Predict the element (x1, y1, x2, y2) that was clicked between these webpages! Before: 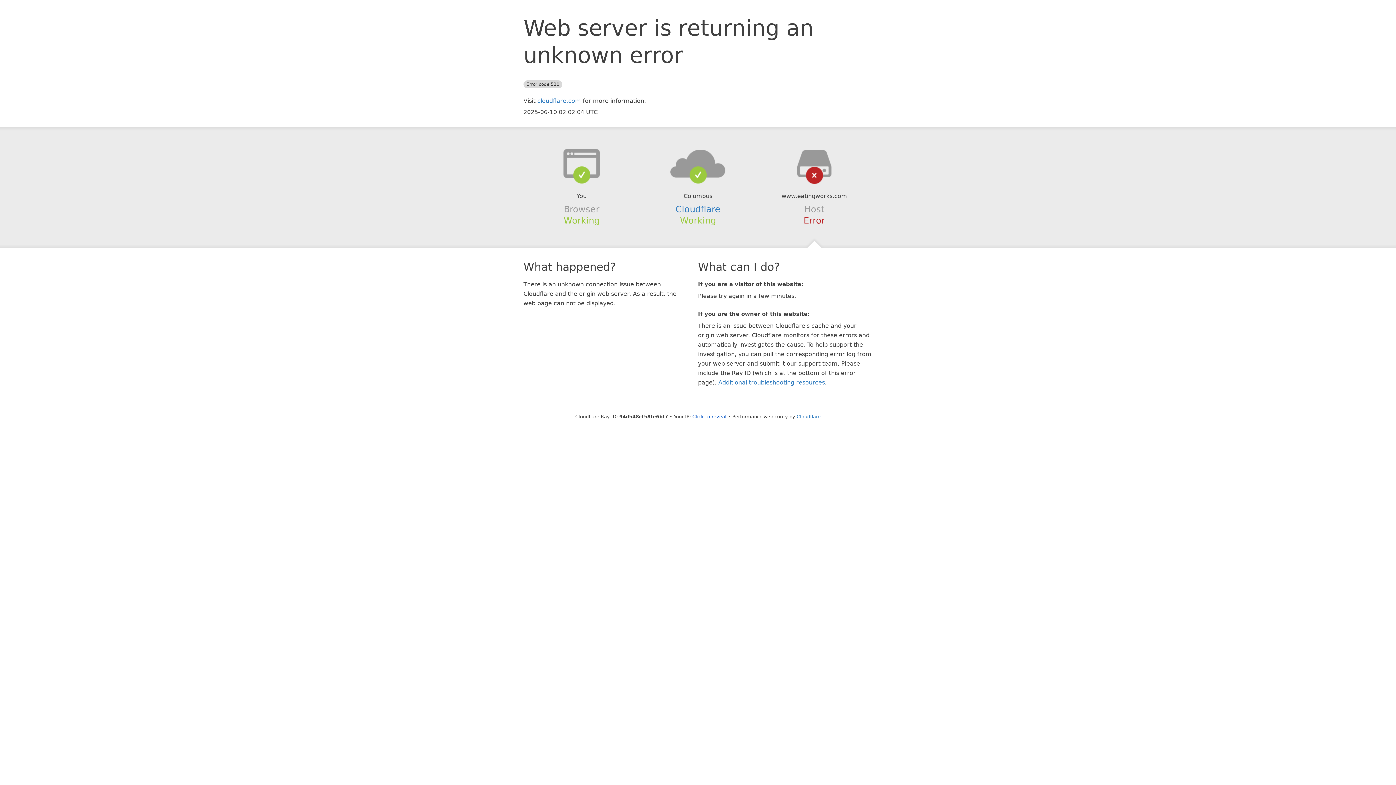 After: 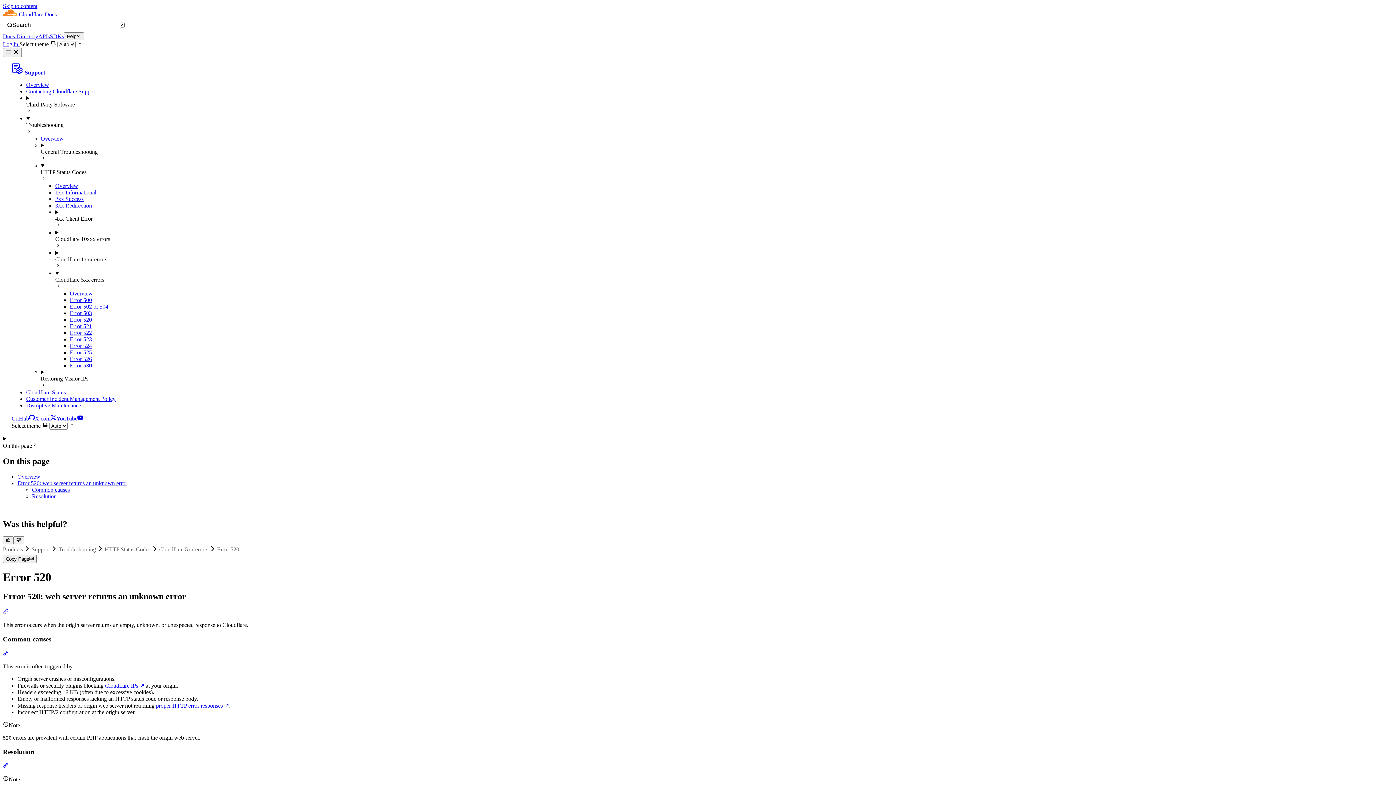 Action: bbox: (718, 379, 825, 386) label: Additional troubleshooting resources